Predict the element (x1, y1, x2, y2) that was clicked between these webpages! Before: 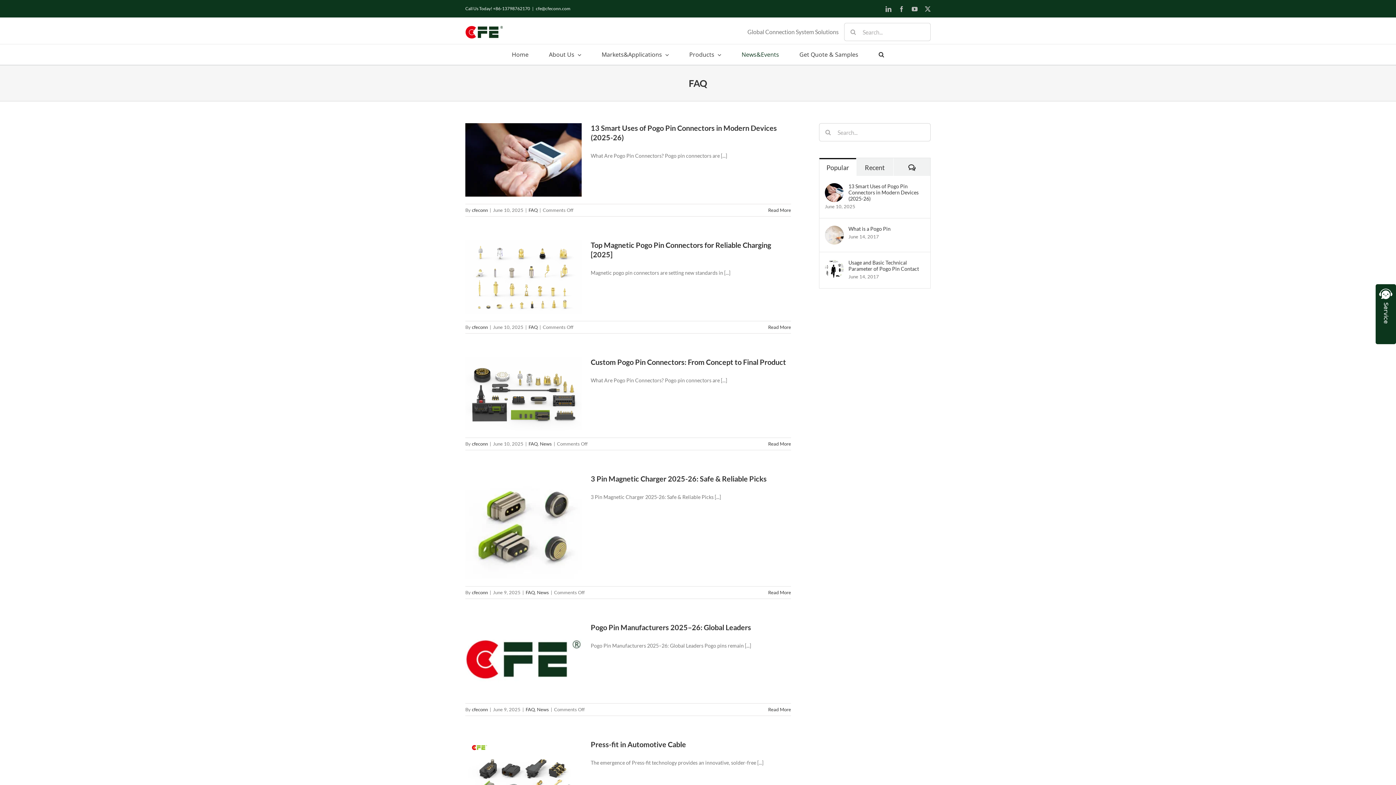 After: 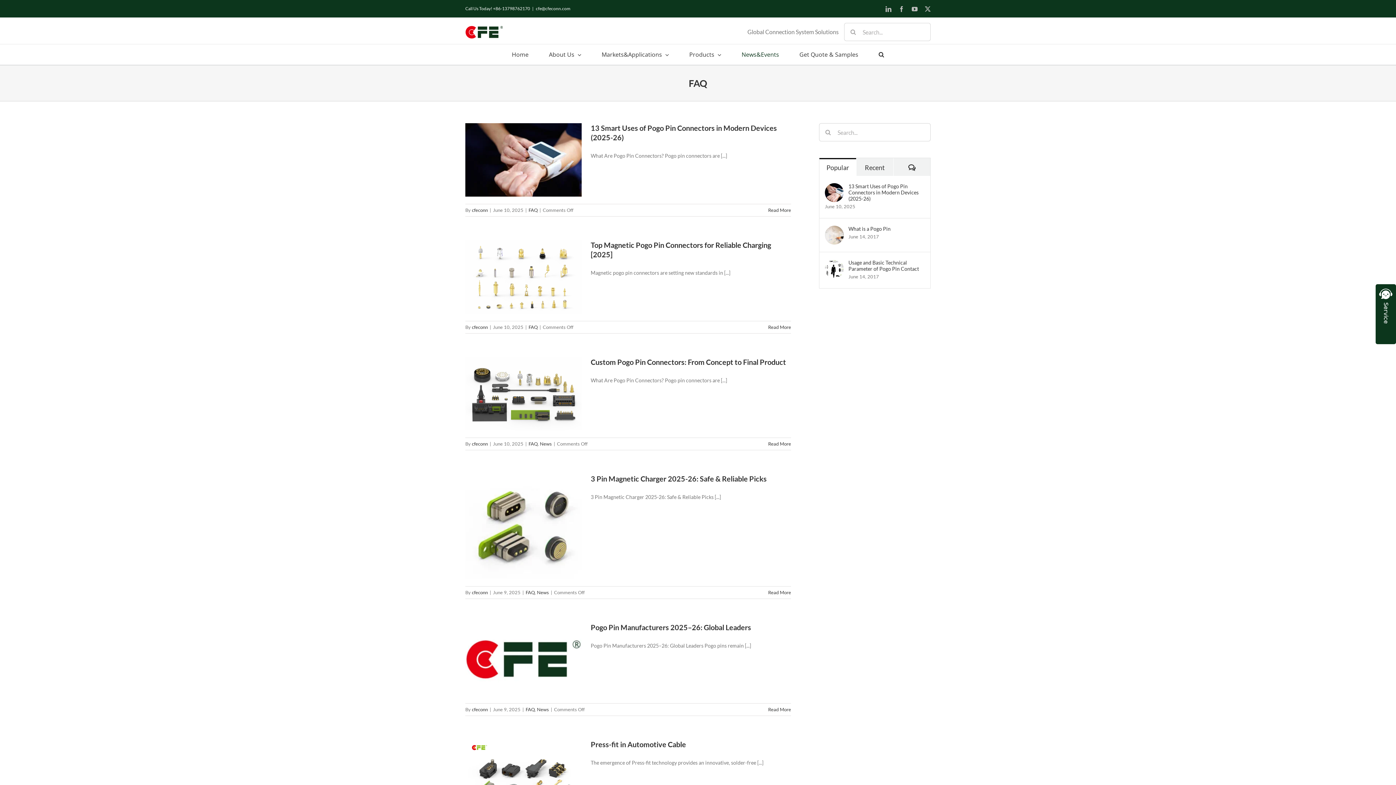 Action: label: cfe@cfeconn.com bbox: (536, 5, 570, 11)